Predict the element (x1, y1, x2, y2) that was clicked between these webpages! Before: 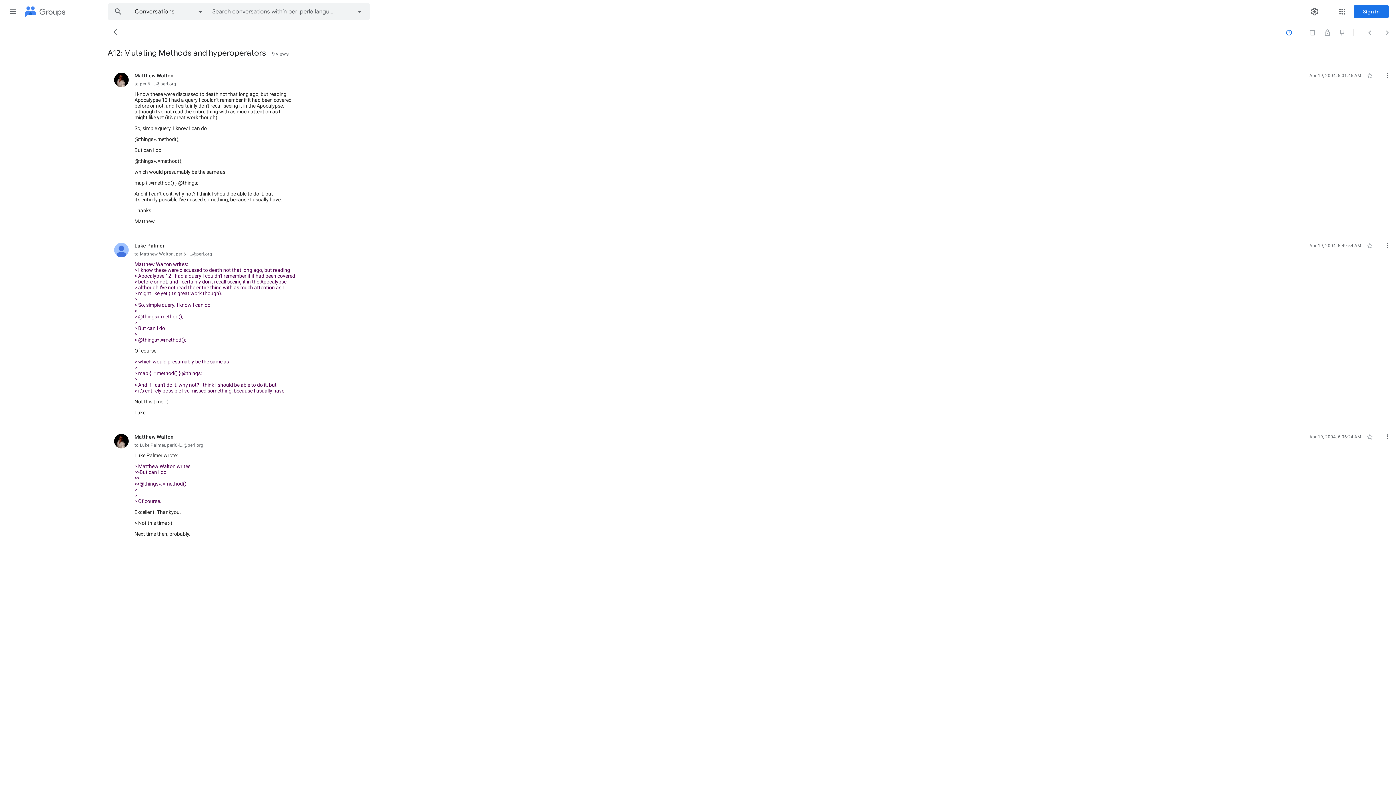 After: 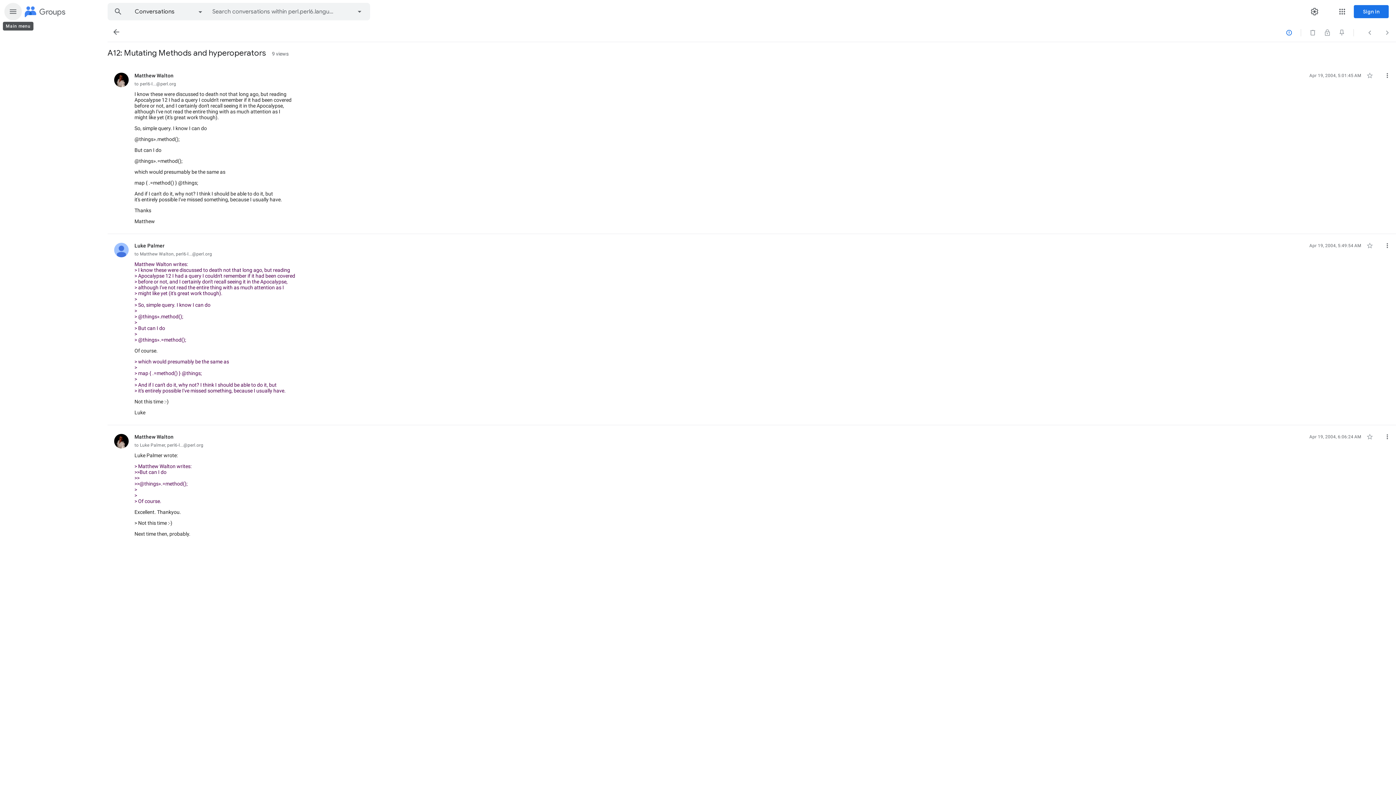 Action: bbox: (4, 2, 21, 20) label: Main menu